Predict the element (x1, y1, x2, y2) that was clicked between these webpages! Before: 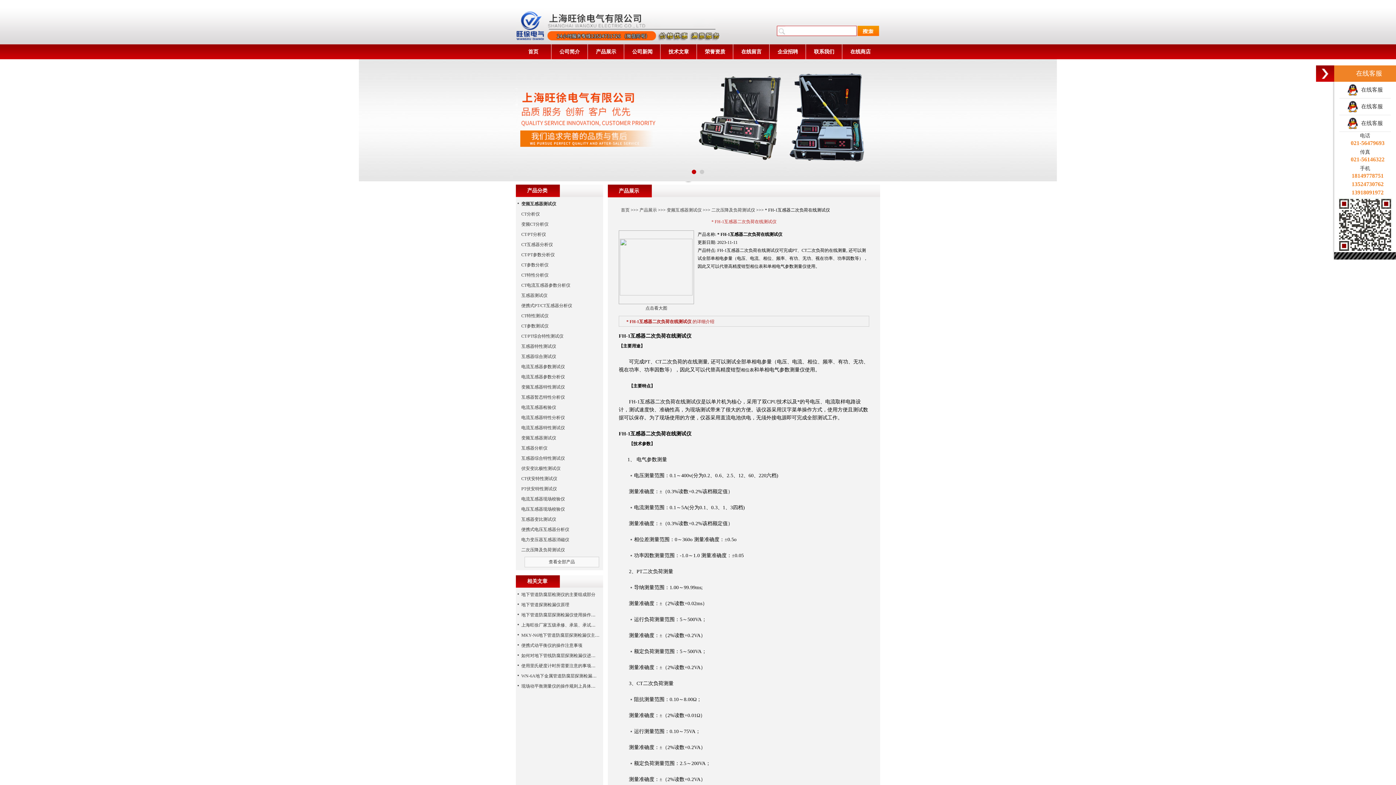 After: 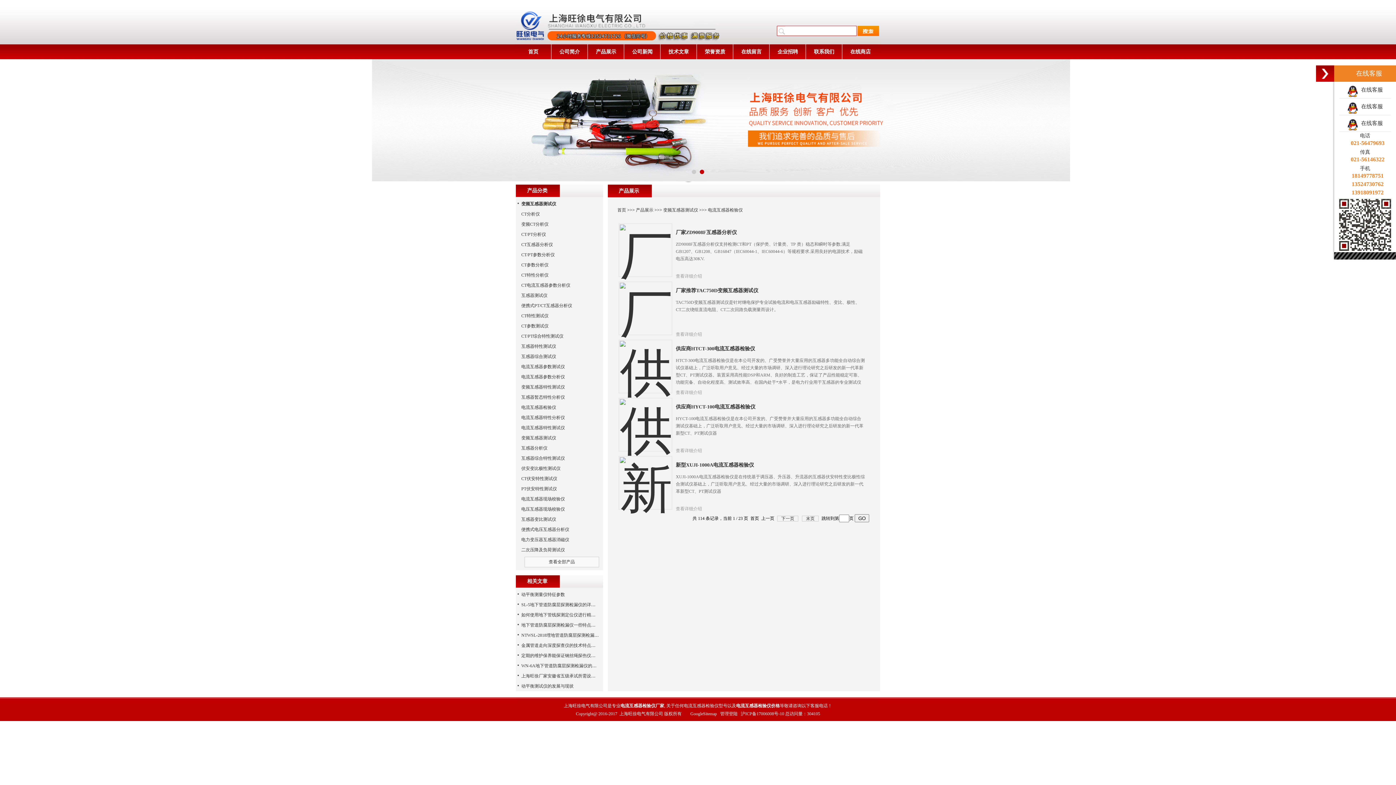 Action: label: 电流互感器检验仪 bbox: (521, 405, 556, 410)